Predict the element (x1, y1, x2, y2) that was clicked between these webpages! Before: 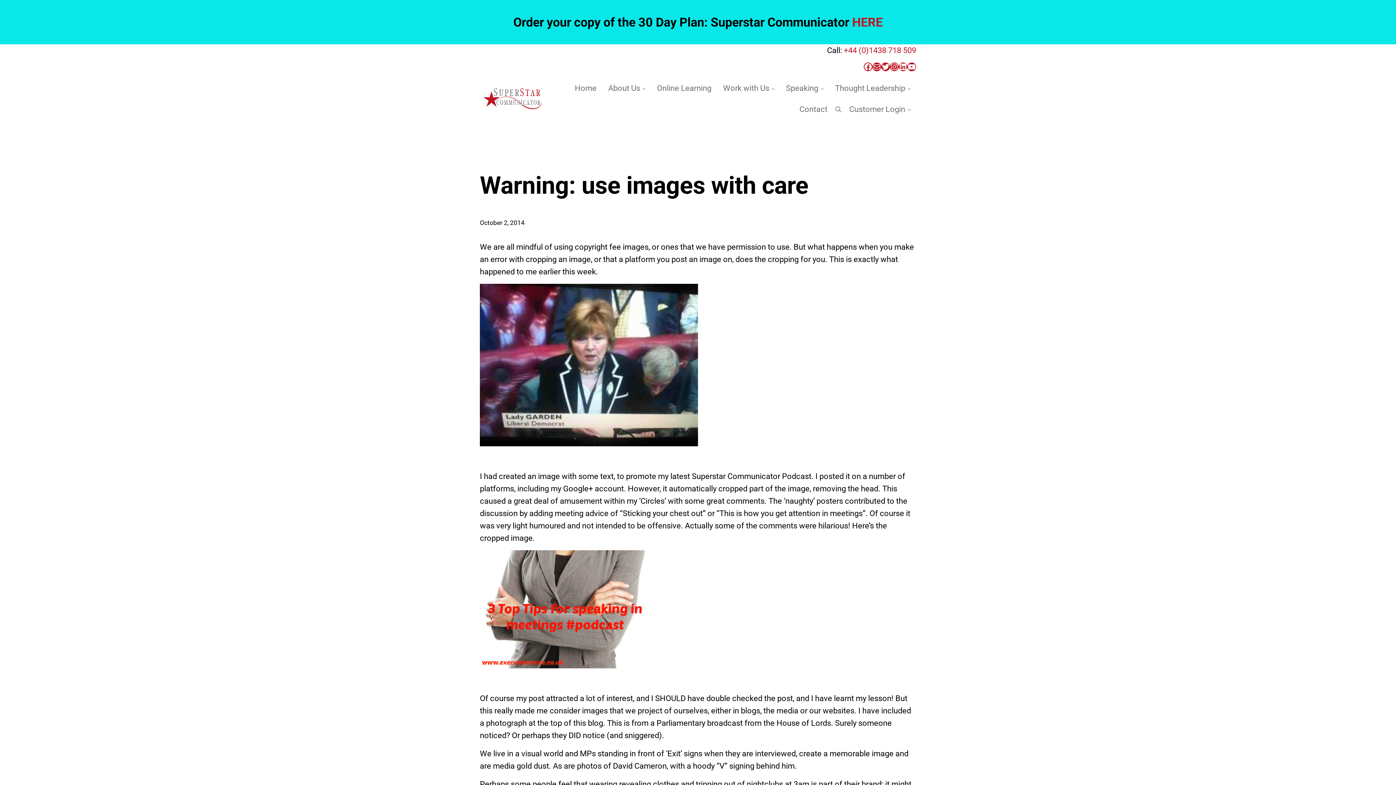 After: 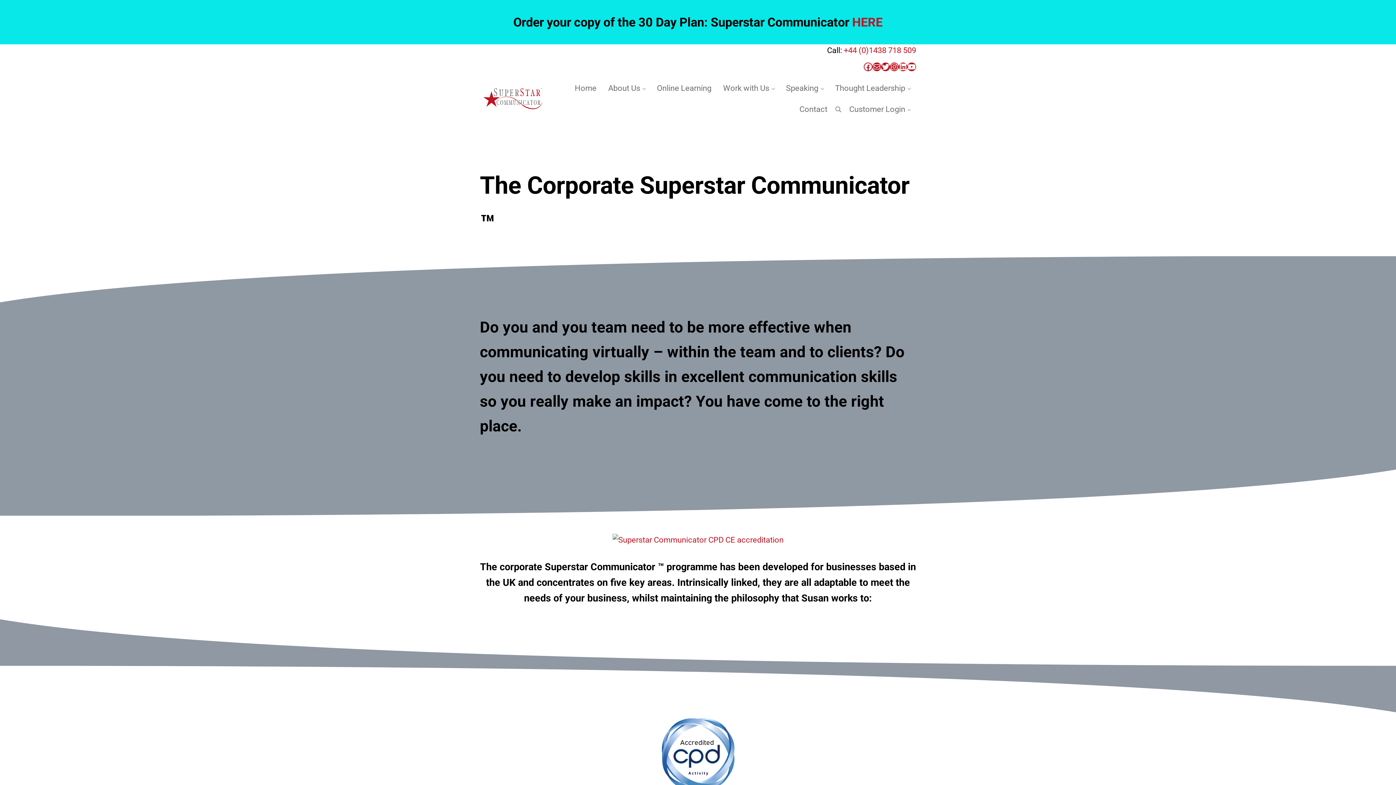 Action: bbox: (717, 77, 780, 98) label: Work with Us